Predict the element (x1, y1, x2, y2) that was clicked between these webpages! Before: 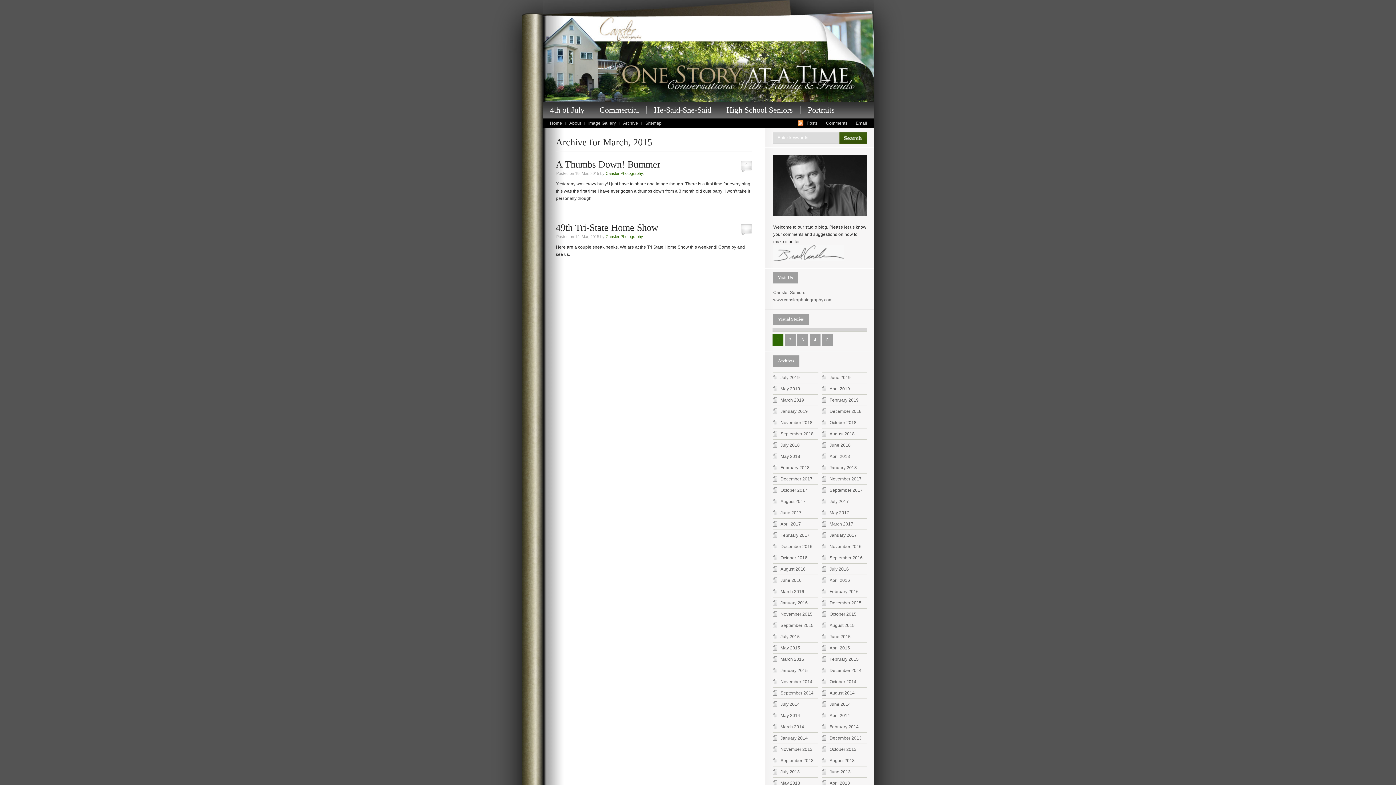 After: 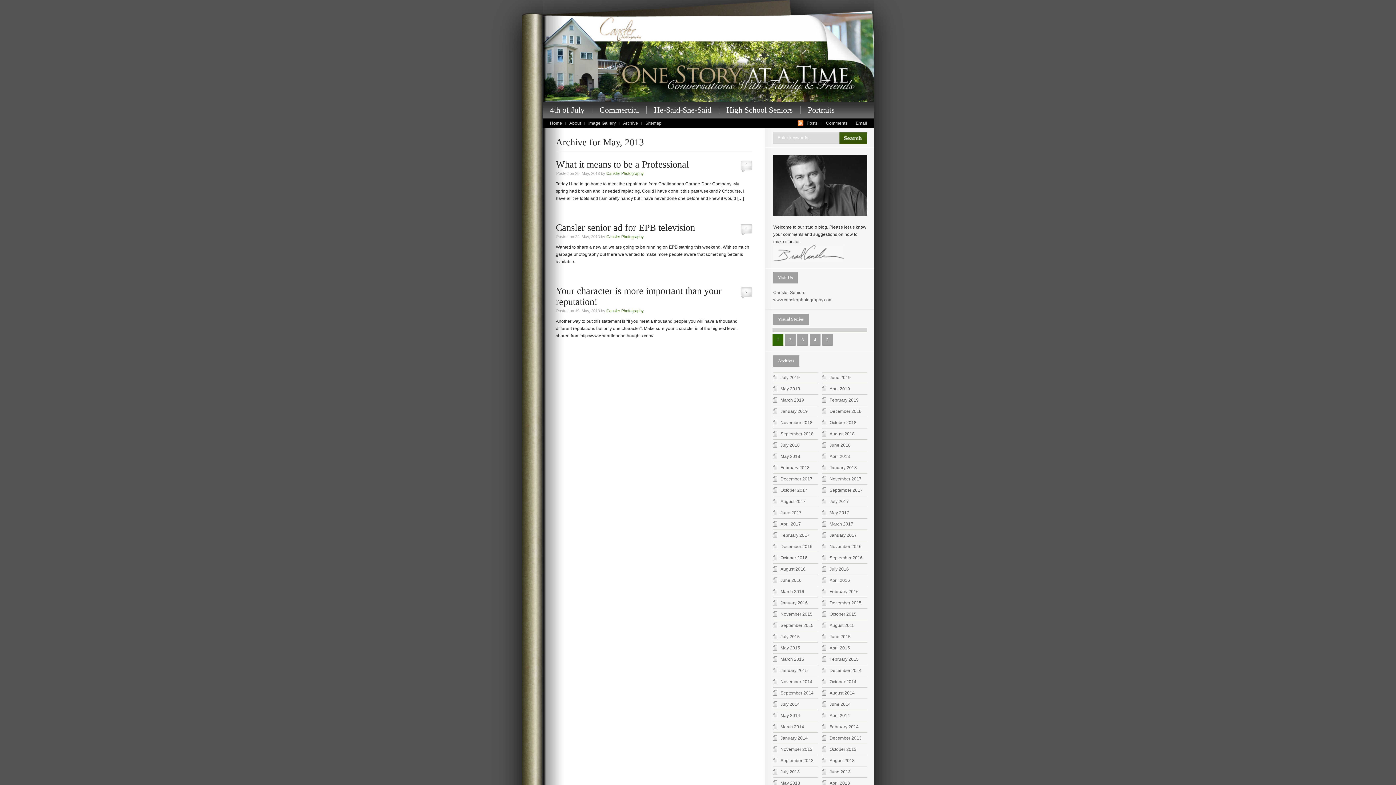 Action: bbox: (780, 781, 800, 786) label: May 2013